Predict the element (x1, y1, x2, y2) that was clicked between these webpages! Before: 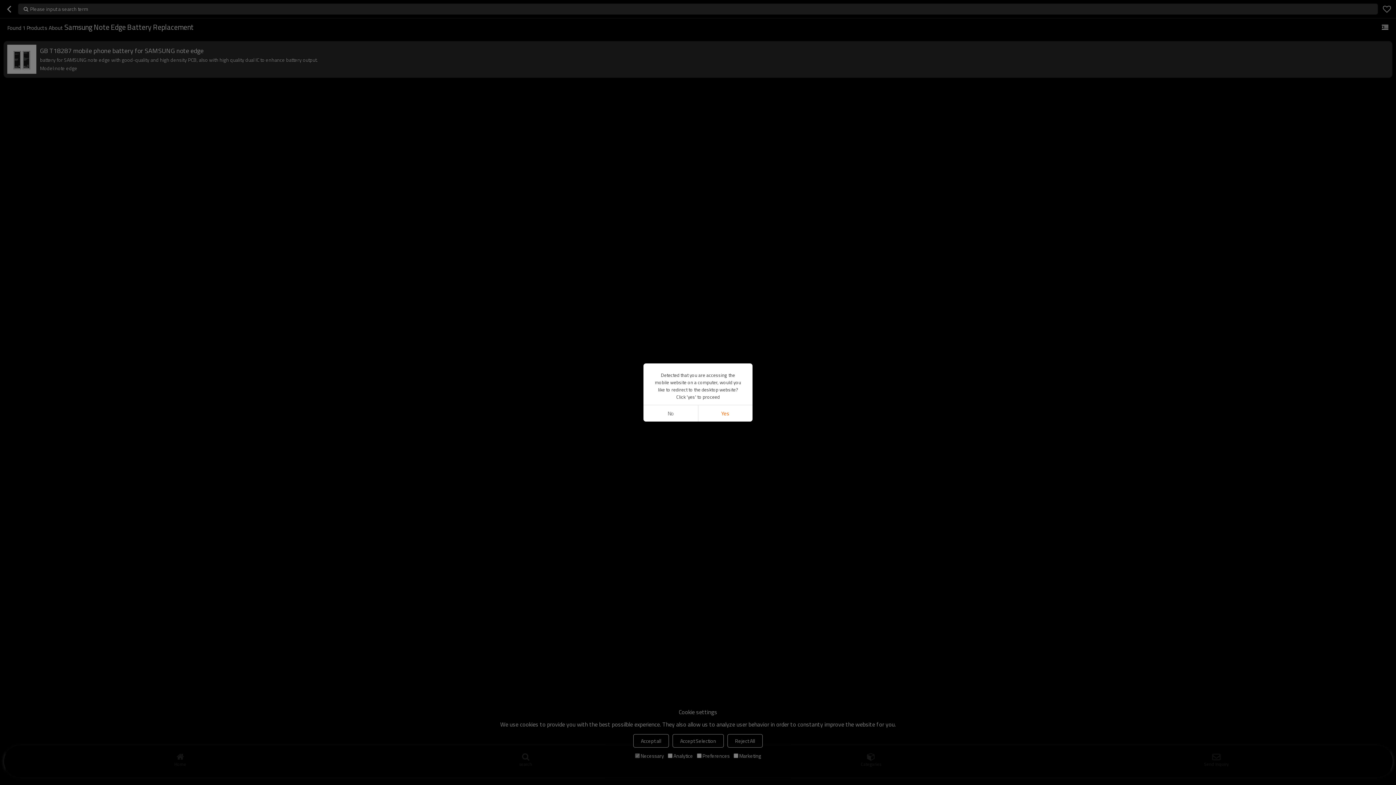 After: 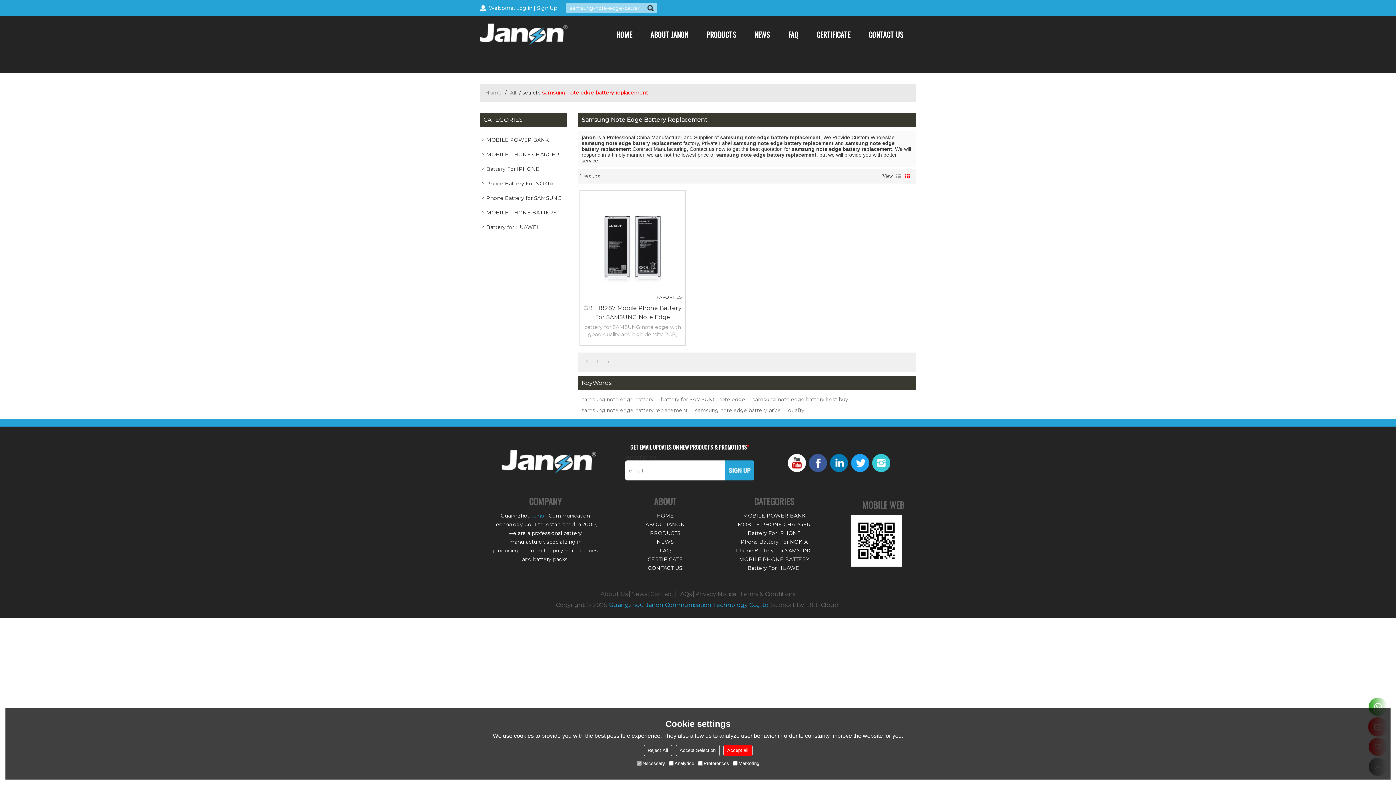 Action: label: Yes bbox: (698, 405, 752, 421)